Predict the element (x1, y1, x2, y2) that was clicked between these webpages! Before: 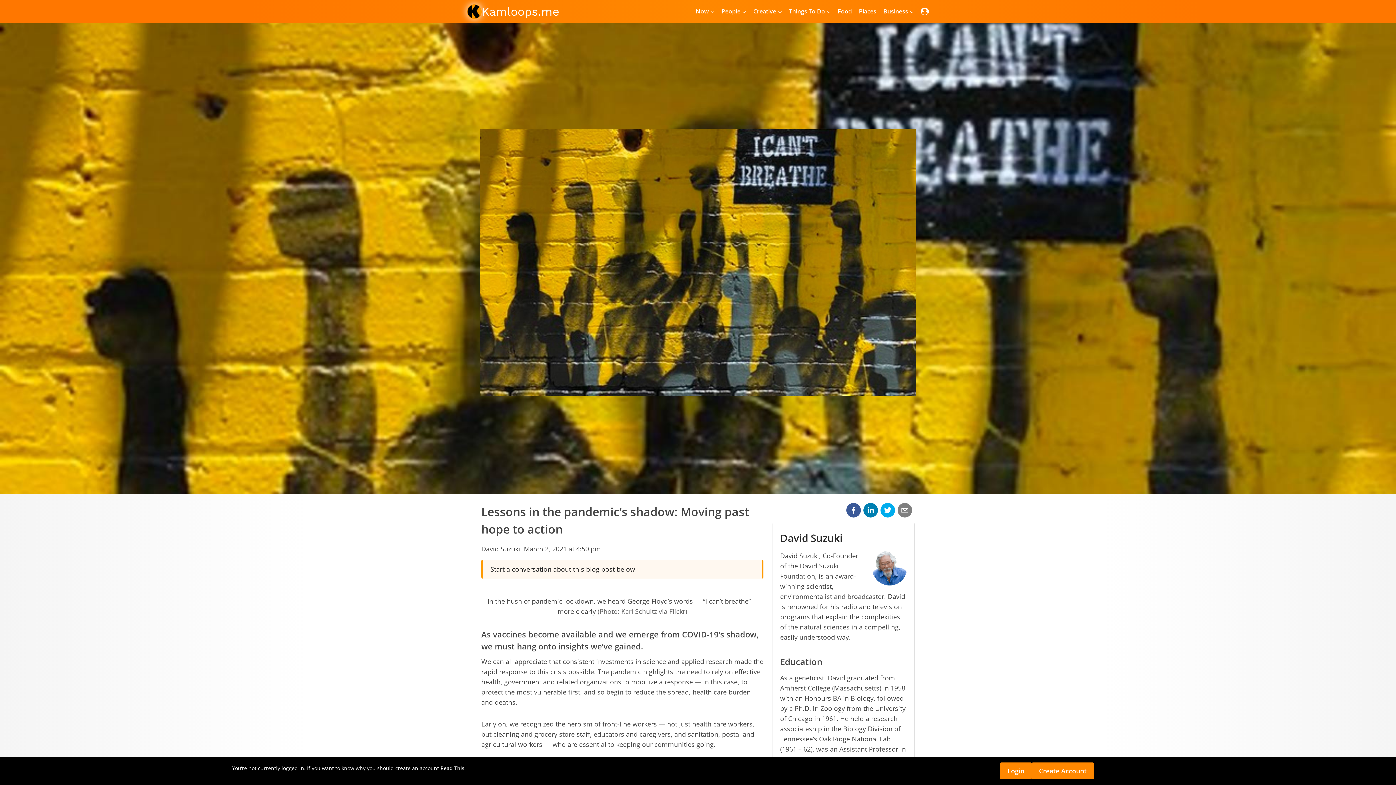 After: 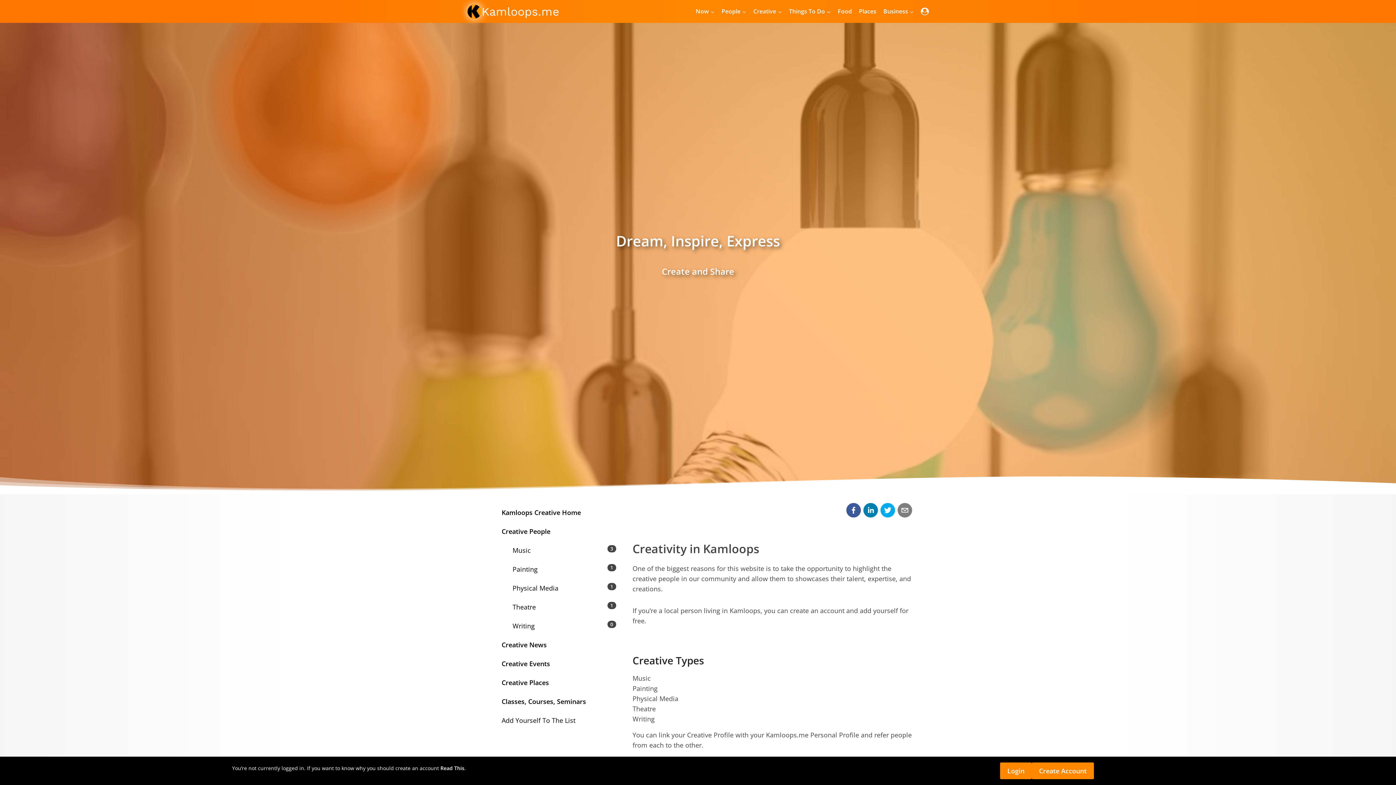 Action: bbox: (749, 5, 785, 17) label: Creative